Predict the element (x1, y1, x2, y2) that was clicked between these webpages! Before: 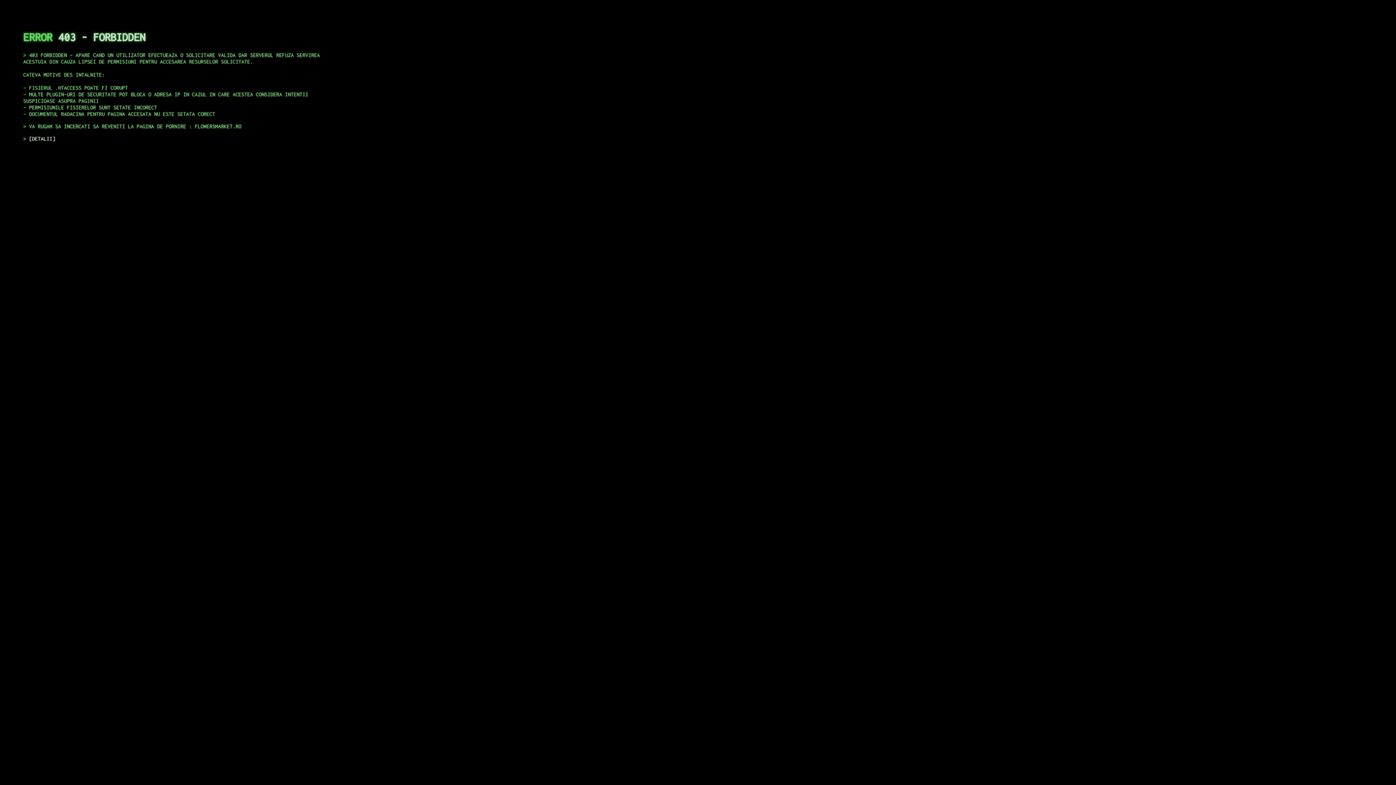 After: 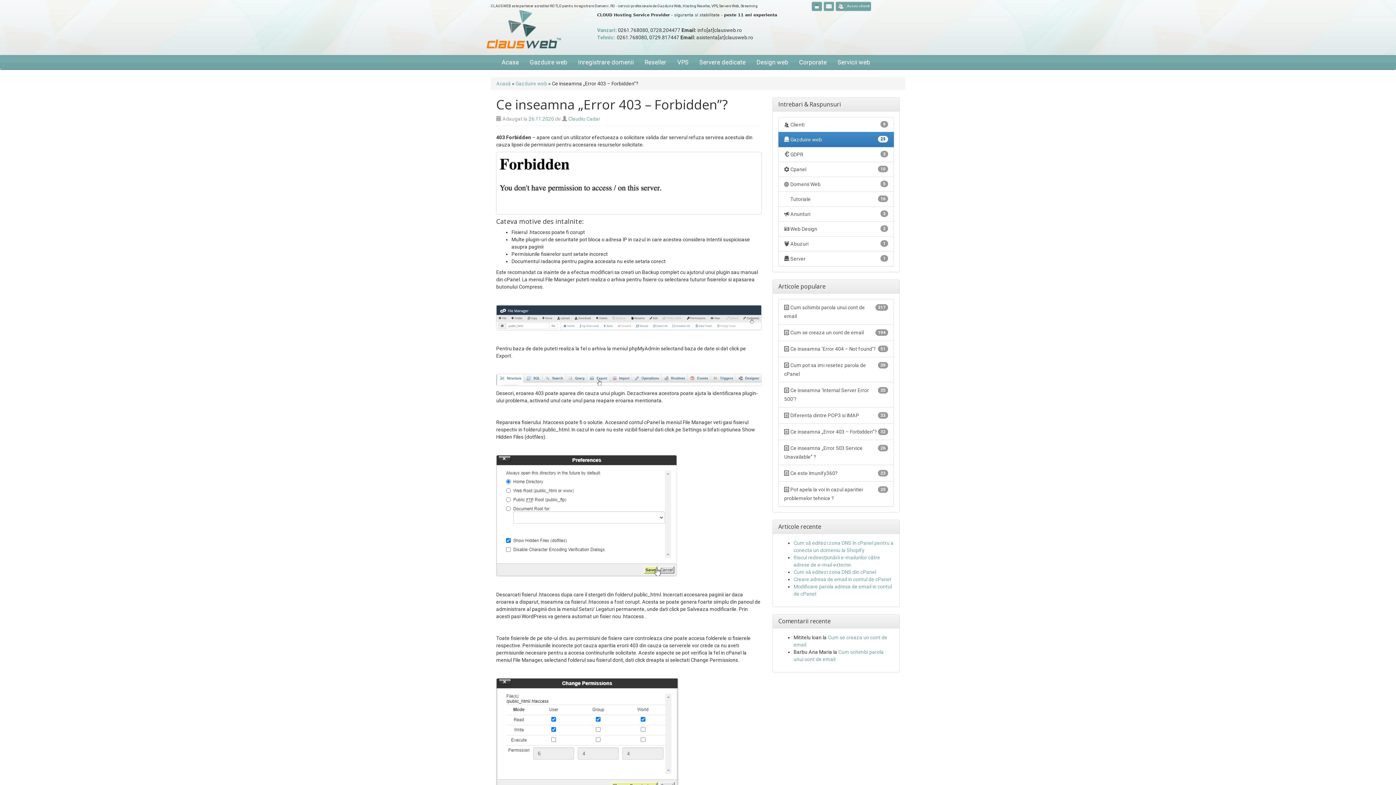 Action: label: DETALII bbox: (29, 135, 55, 141)